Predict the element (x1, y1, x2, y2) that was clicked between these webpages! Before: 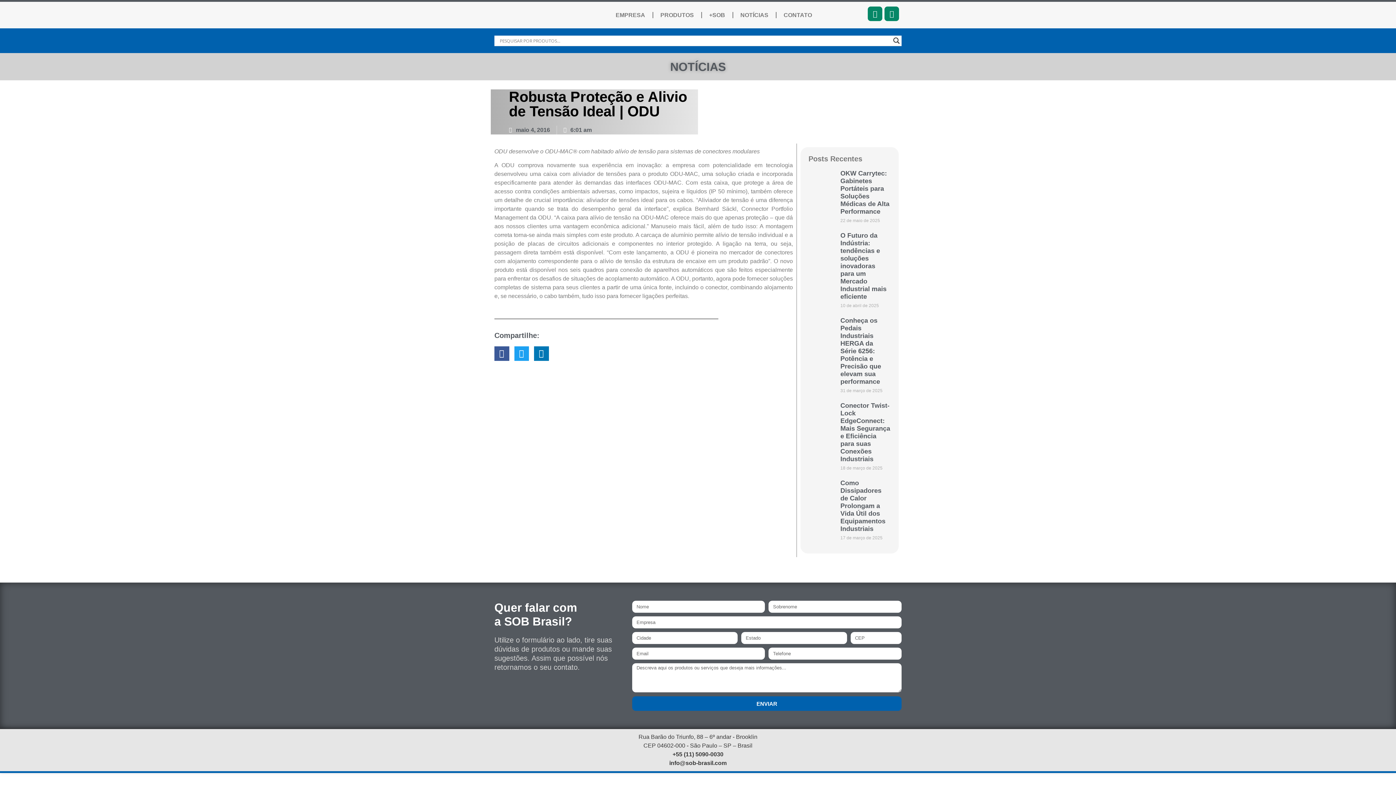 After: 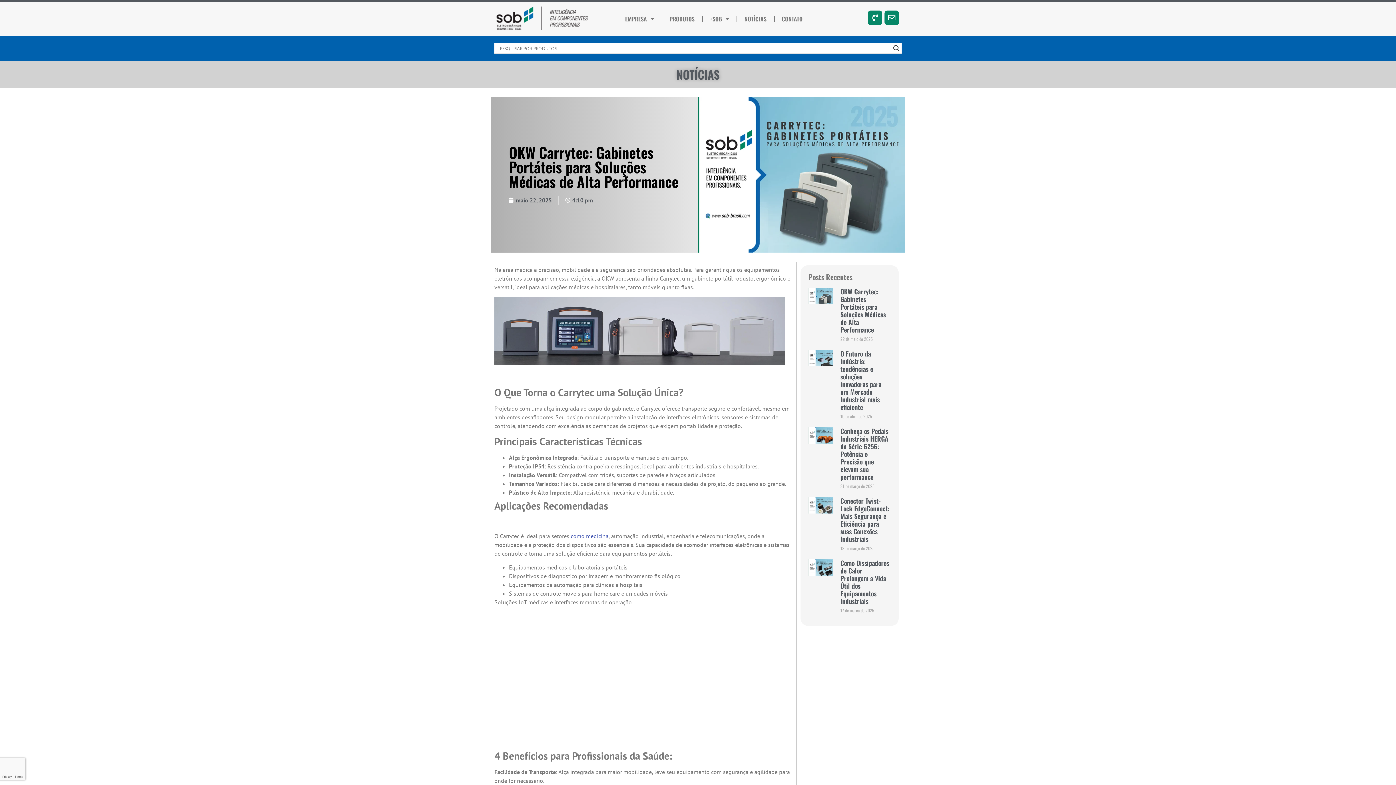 Action: label: OKW Carrytec: Gabinetes Portáteis para Soluções Médicas de Alta Performance bbox: (840, 169, 889, 215)